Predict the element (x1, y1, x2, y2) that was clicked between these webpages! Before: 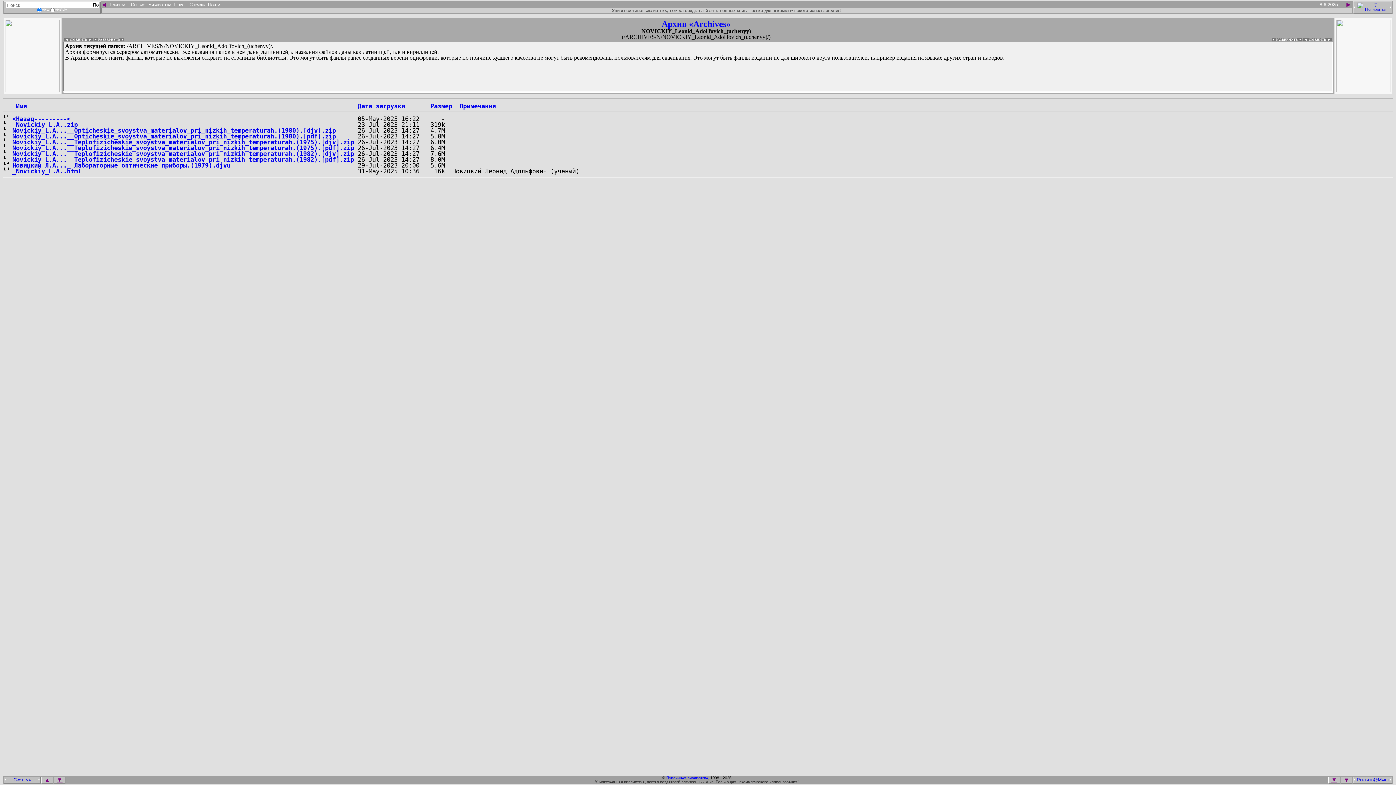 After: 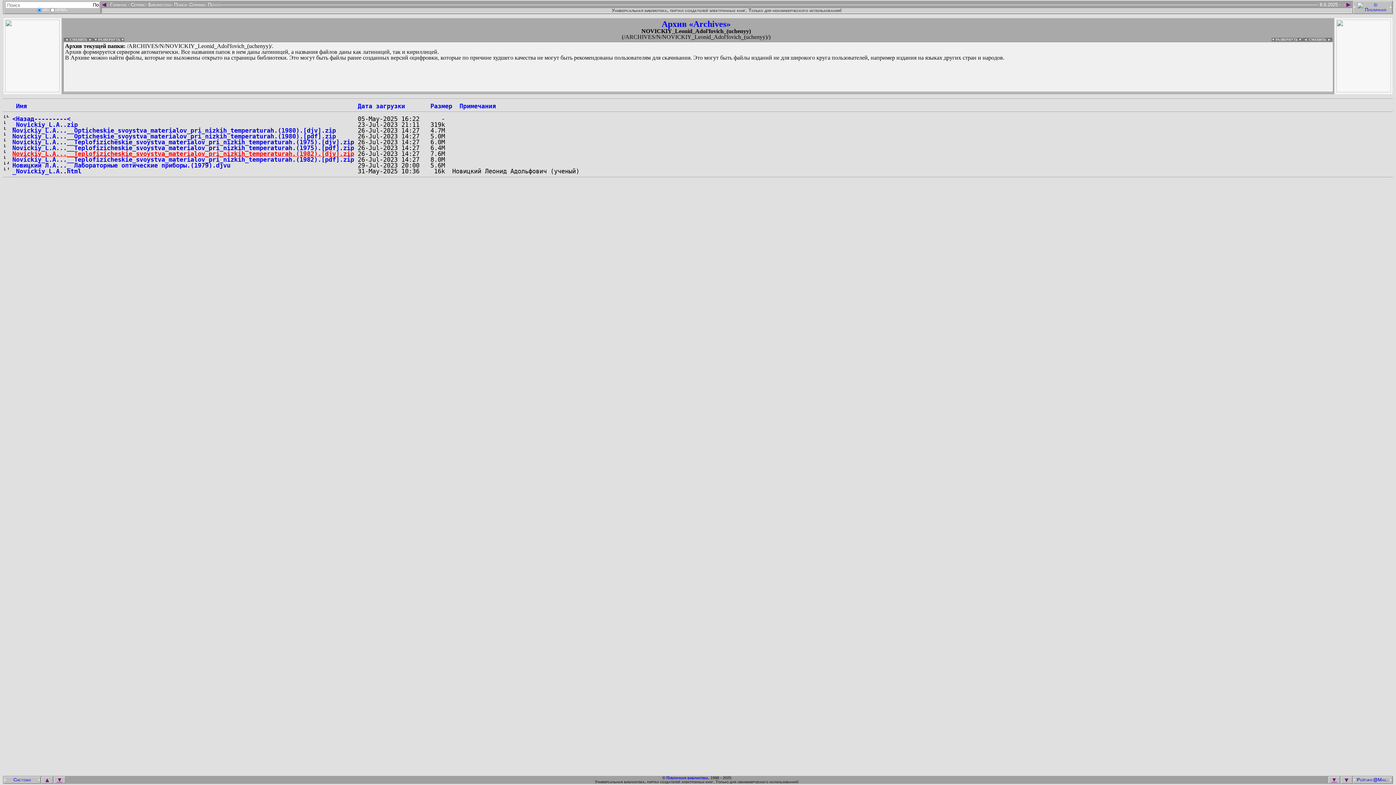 Action: label: Novickiy_L.A...__Teplofizicheskie_svoystva_materialov_pri_nizkih_temperaturah.(1982).[djv].zip bbox: (12, 150, 354, 157)